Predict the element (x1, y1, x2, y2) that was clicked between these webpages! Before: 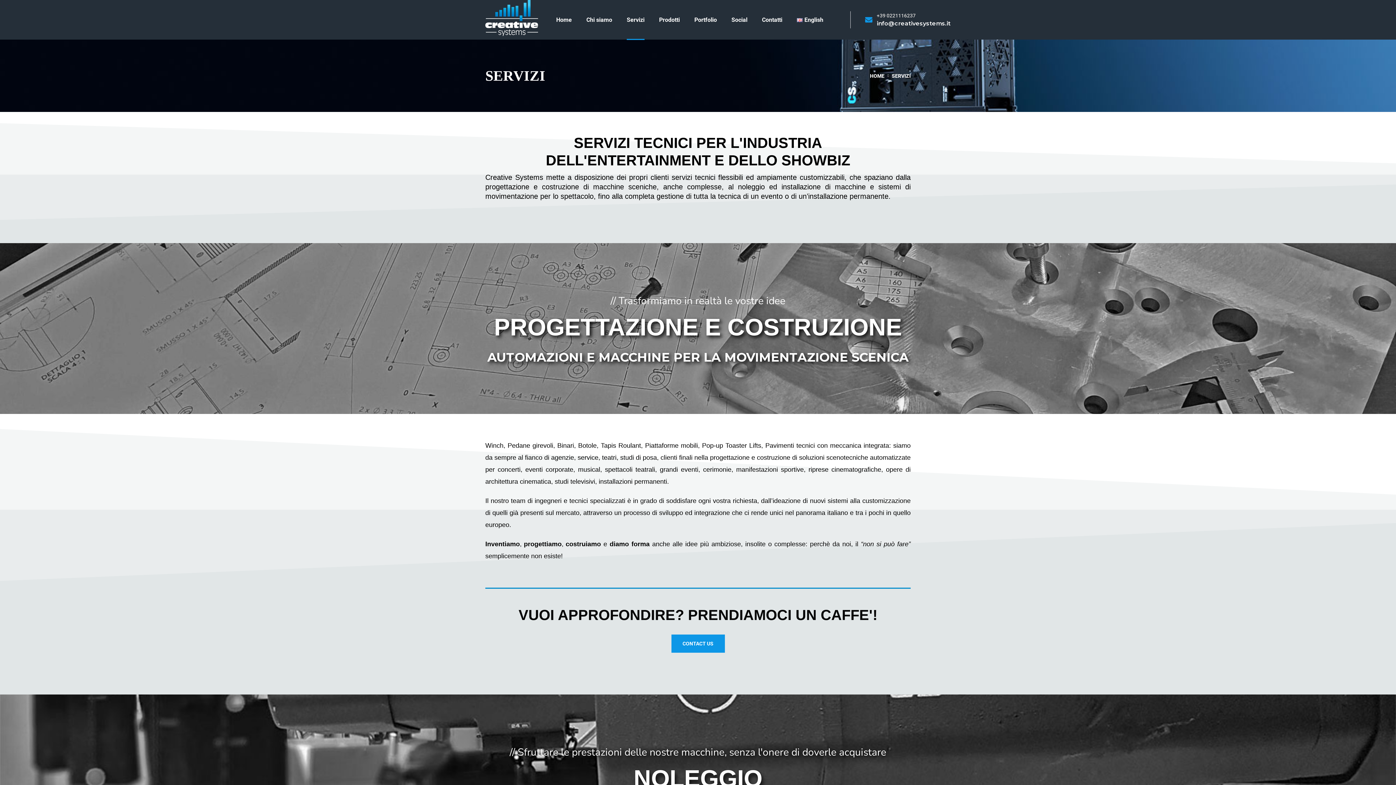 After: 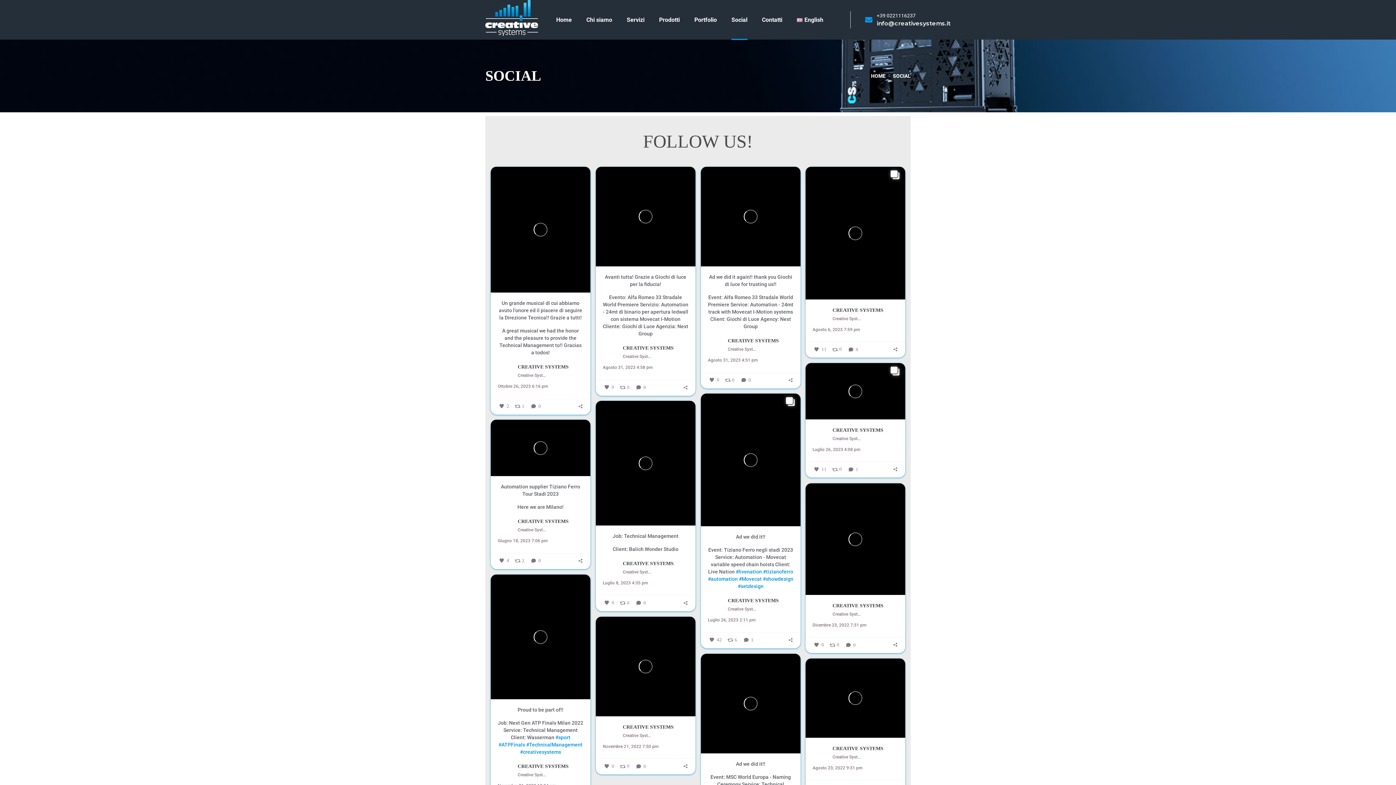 Action: bbox: (731, 1, 747, 37) label: Social